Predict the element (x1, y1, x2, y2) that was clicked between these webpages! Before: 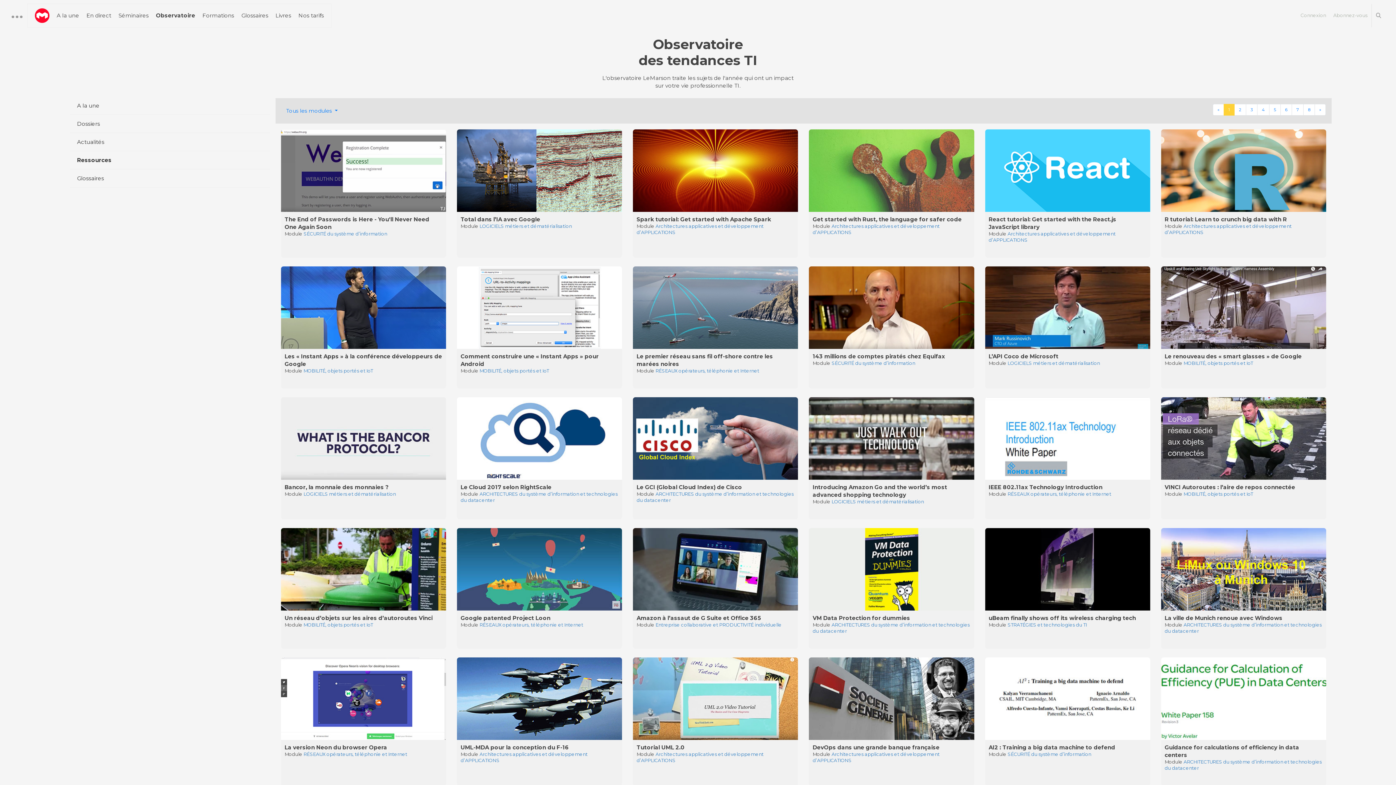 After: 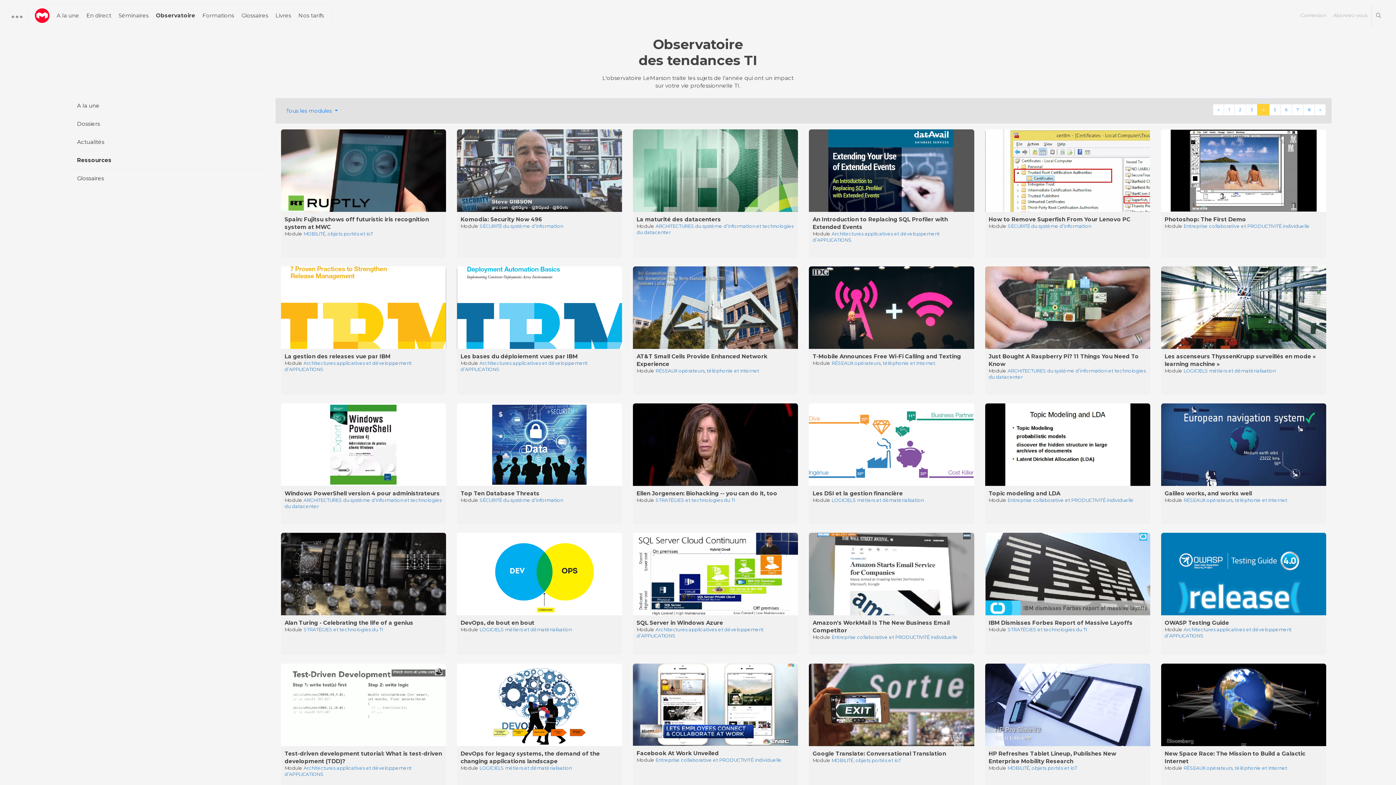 Action: label: 4 bbox: (1257, 103, 1269, 115)